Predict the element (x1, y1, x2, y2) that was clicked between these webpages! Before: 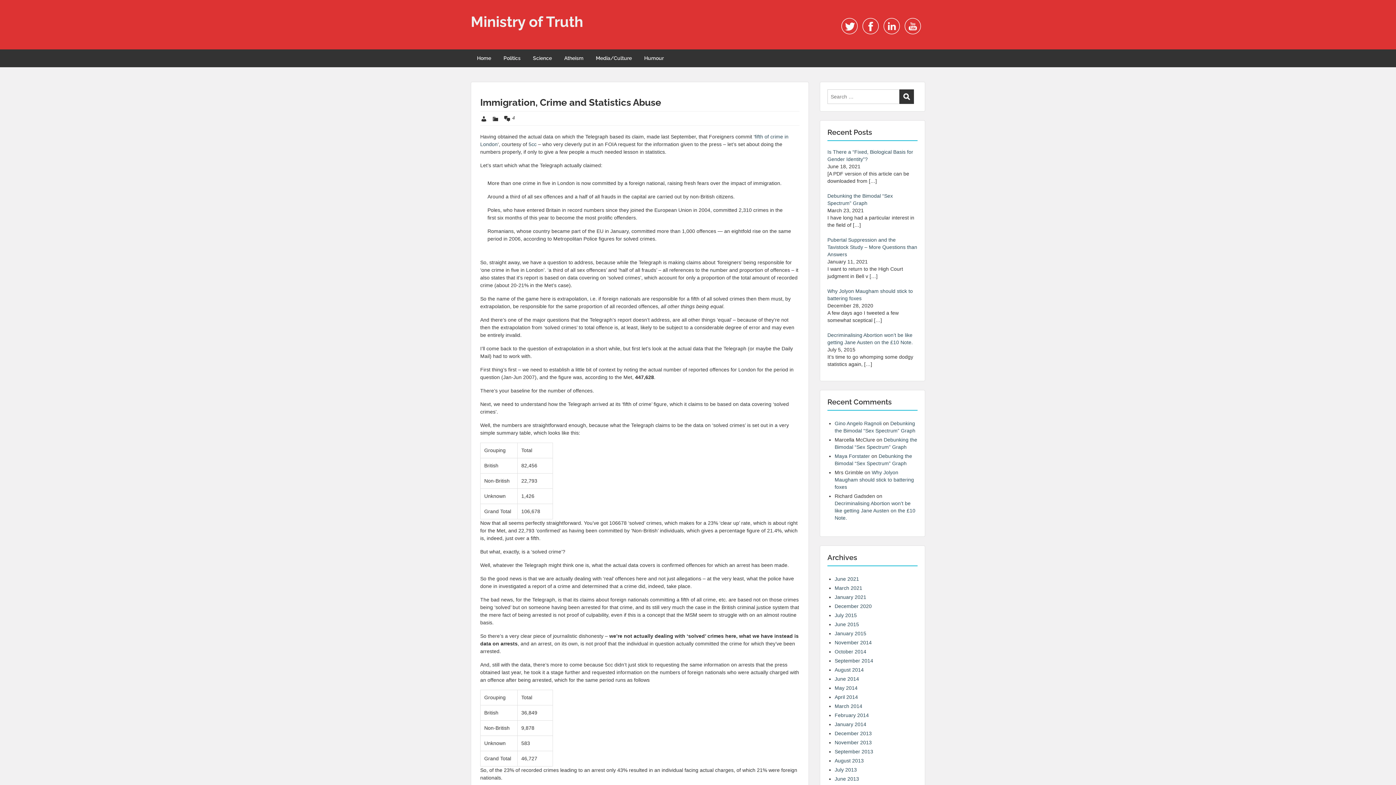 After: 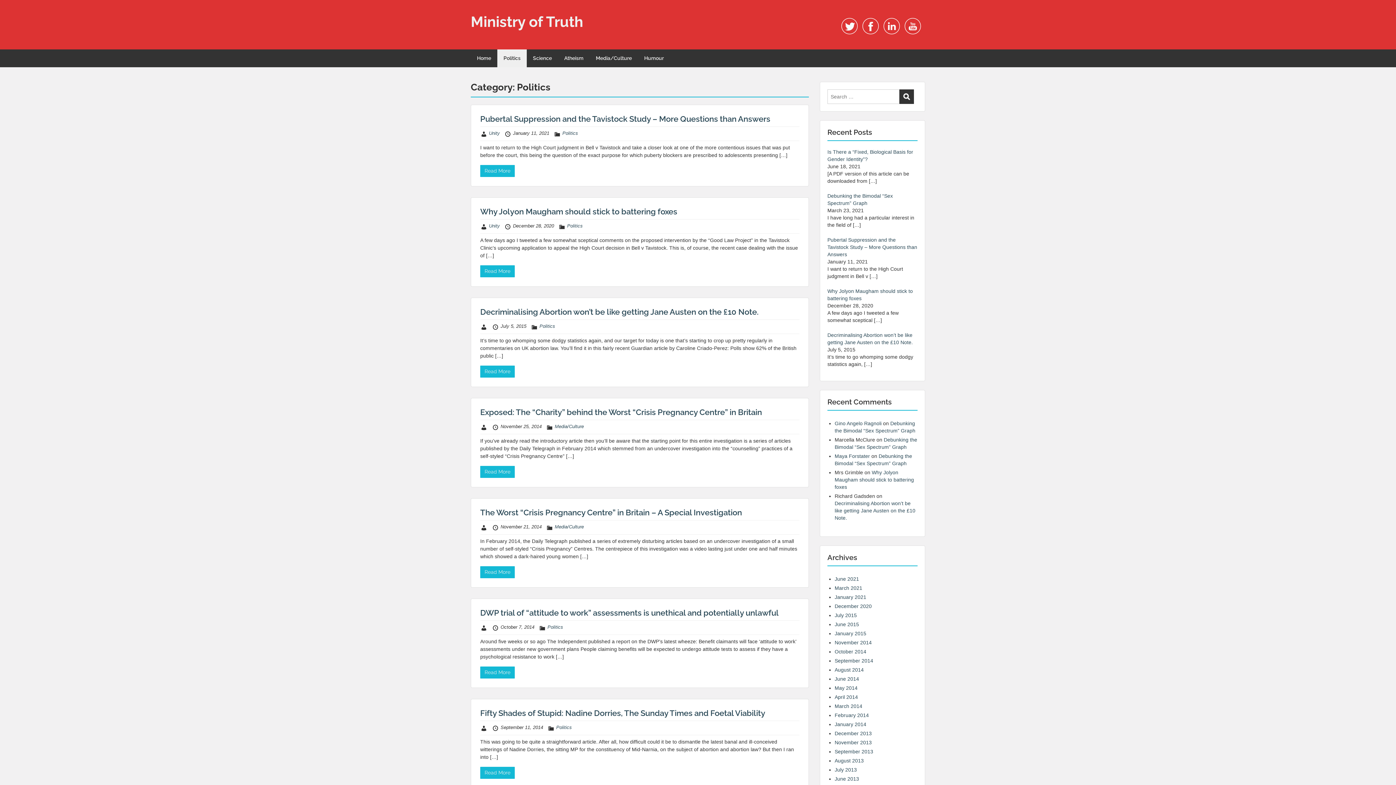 Action: bbox: (497, 49, 526, 67) label: Politics